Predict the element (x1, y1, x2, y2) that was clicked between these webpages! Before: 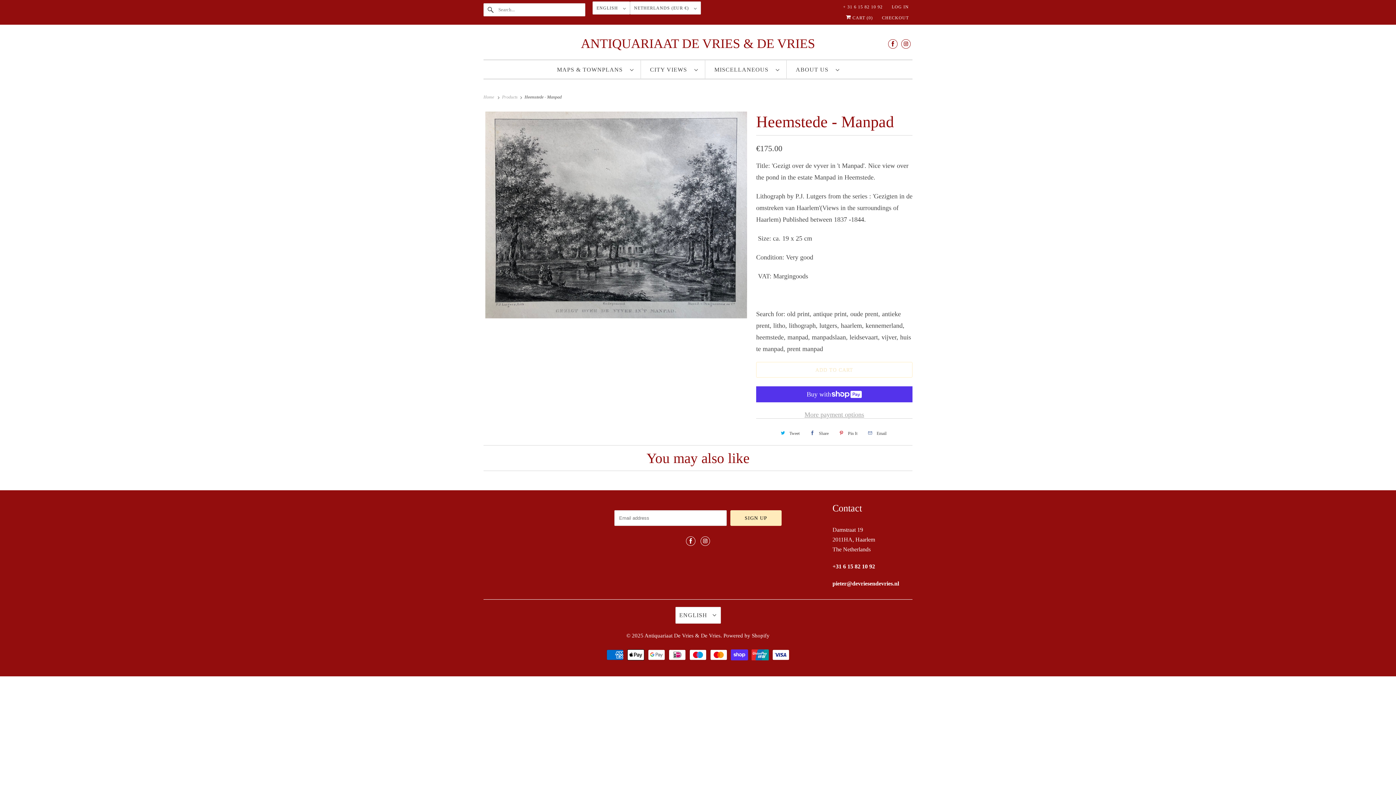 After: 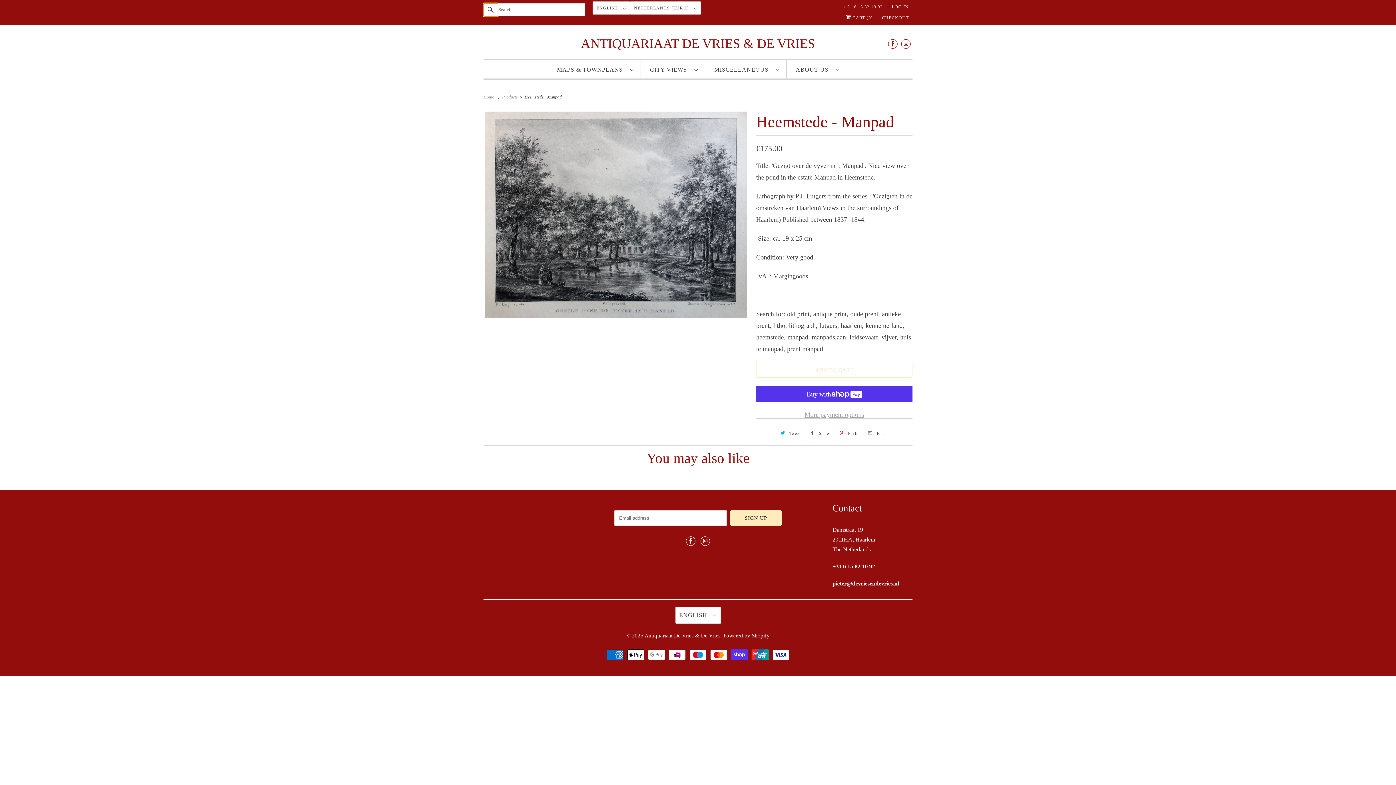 Action: bbox: (483, 3, 498, 16)